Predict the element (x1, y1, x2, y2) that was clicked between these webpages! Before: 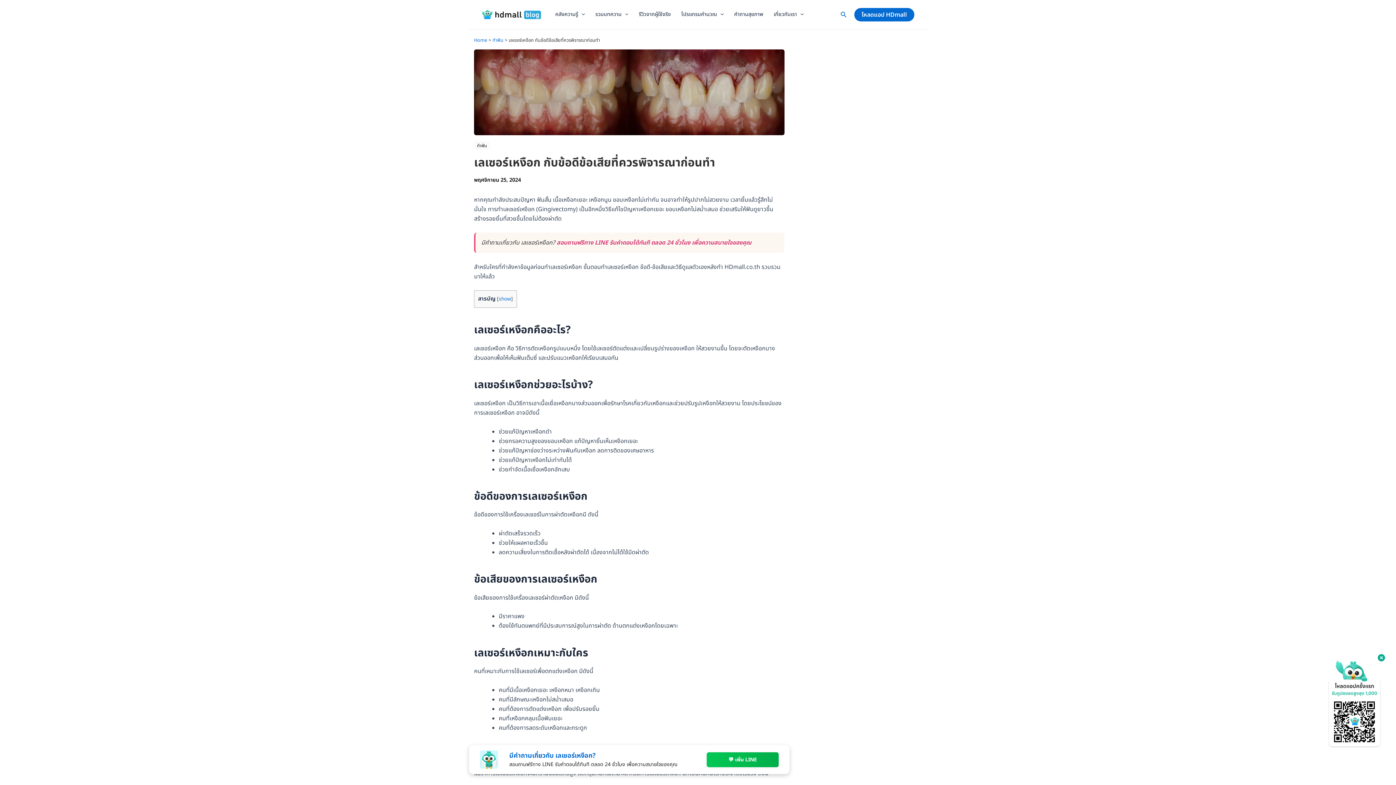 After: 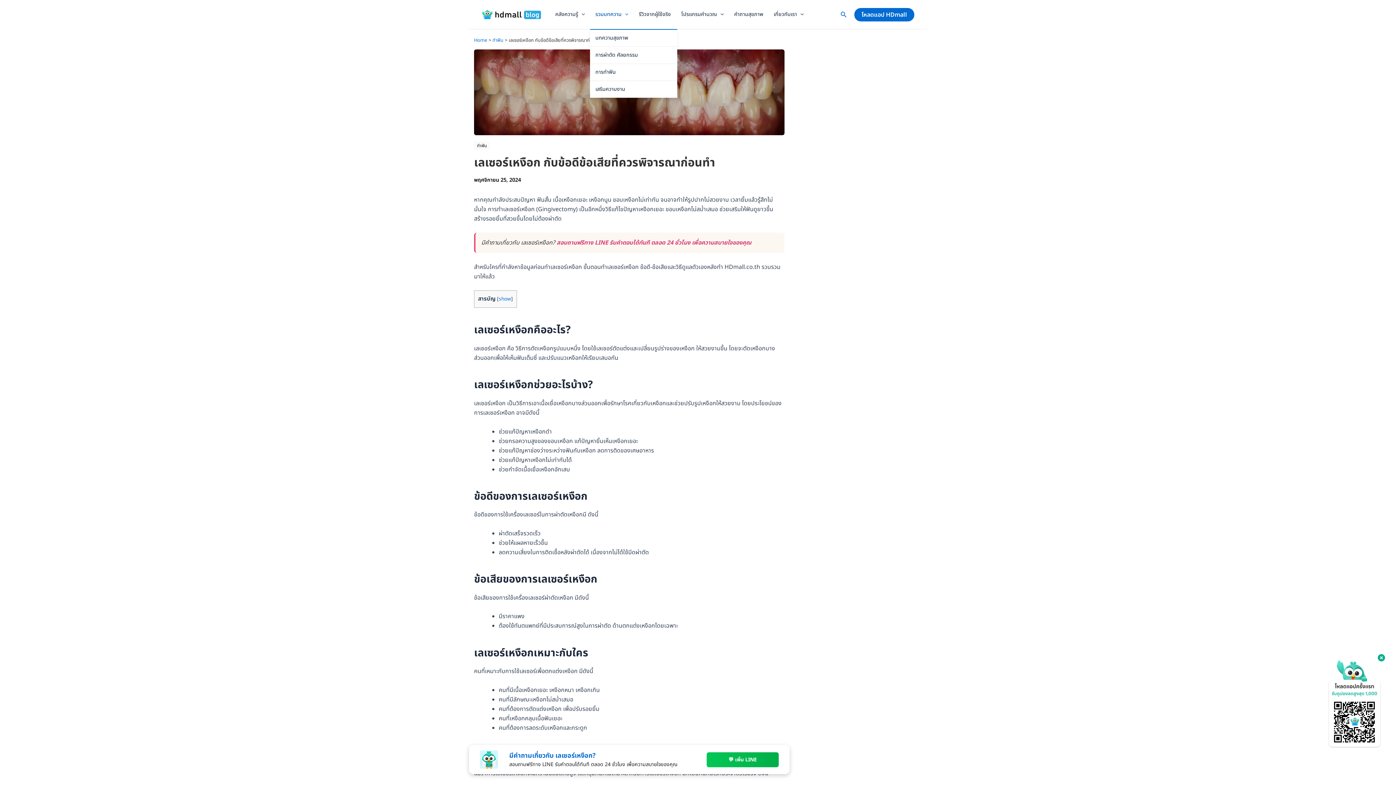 Action: bbox: (590, 0, 633, 29) label: รวมบทความ